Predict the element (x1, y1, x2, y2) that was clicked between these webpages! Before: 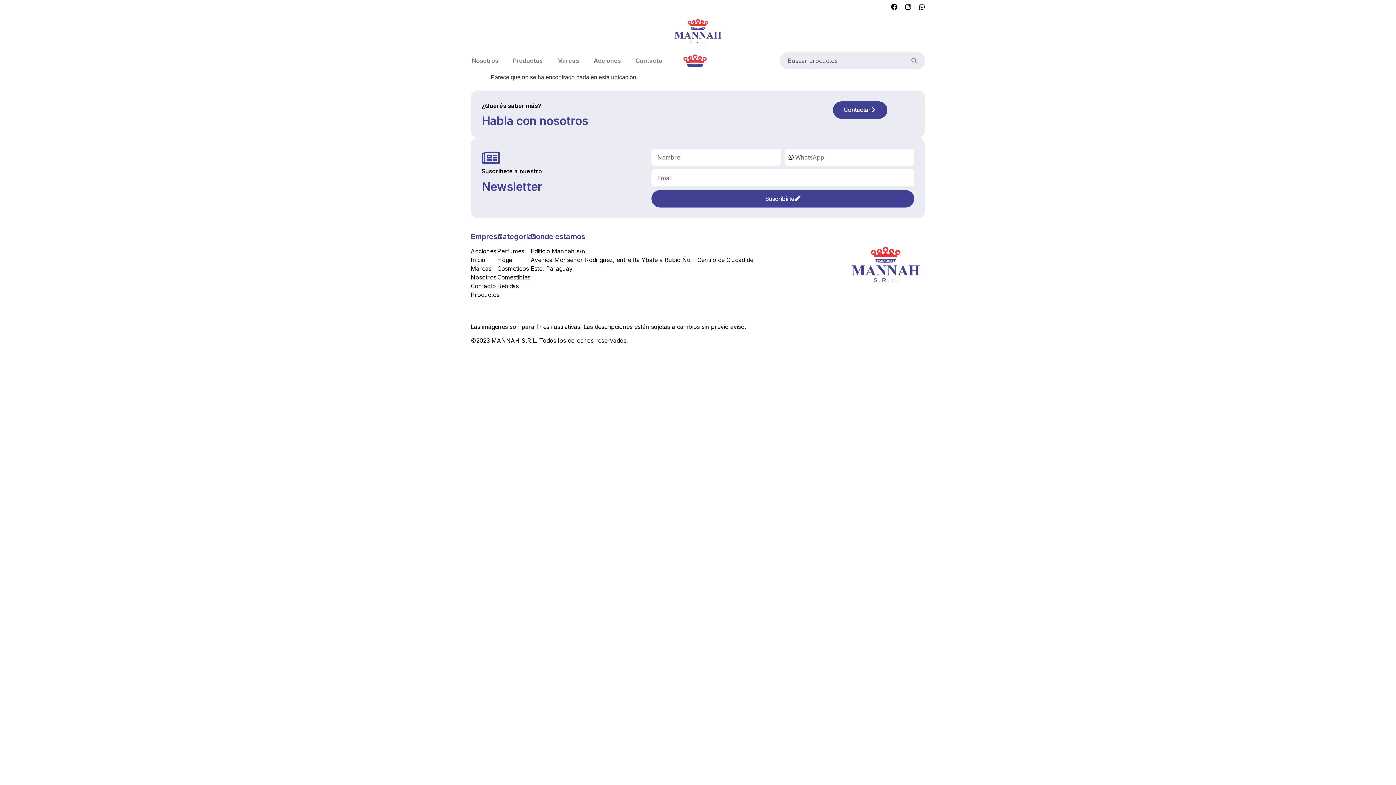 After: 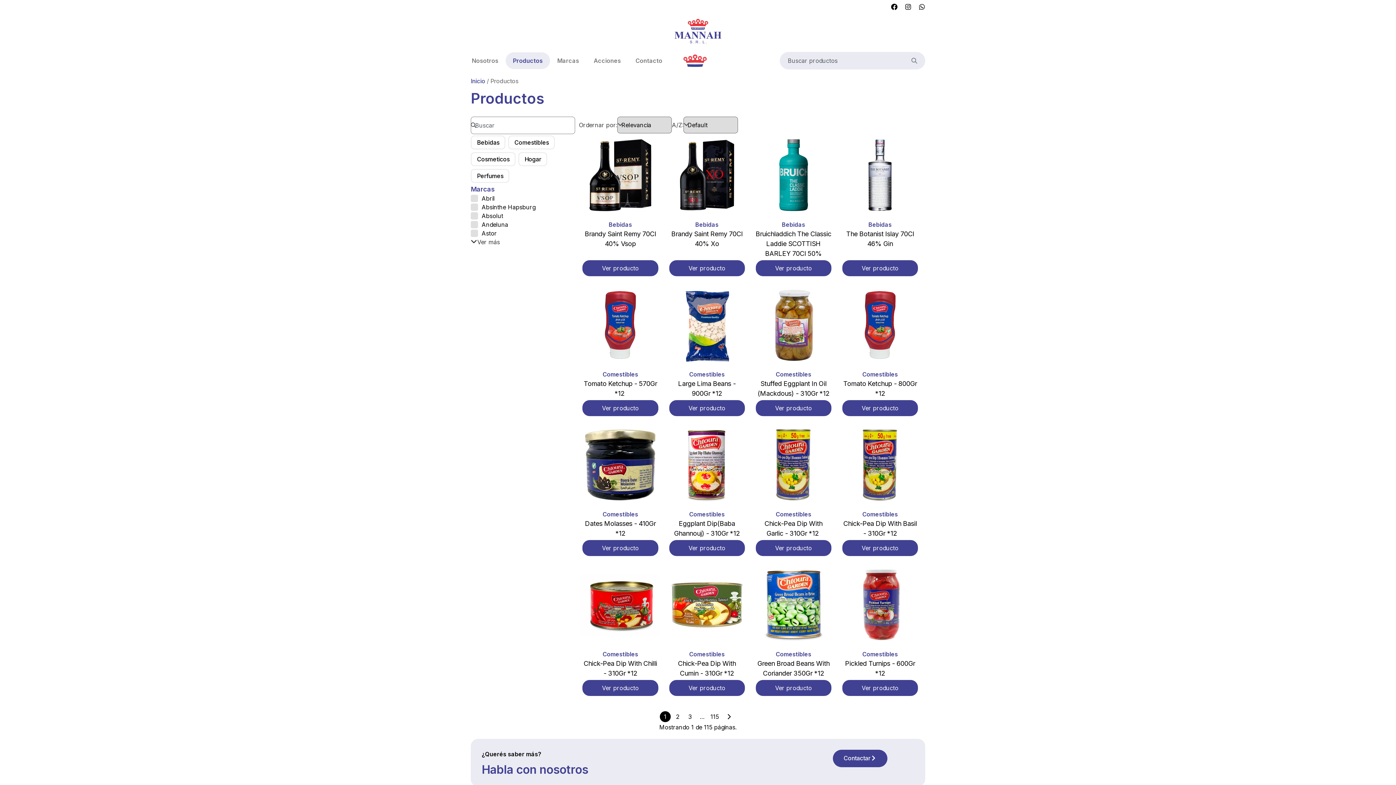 Action: bbox: (470, 291, 499, 298) label: Productos